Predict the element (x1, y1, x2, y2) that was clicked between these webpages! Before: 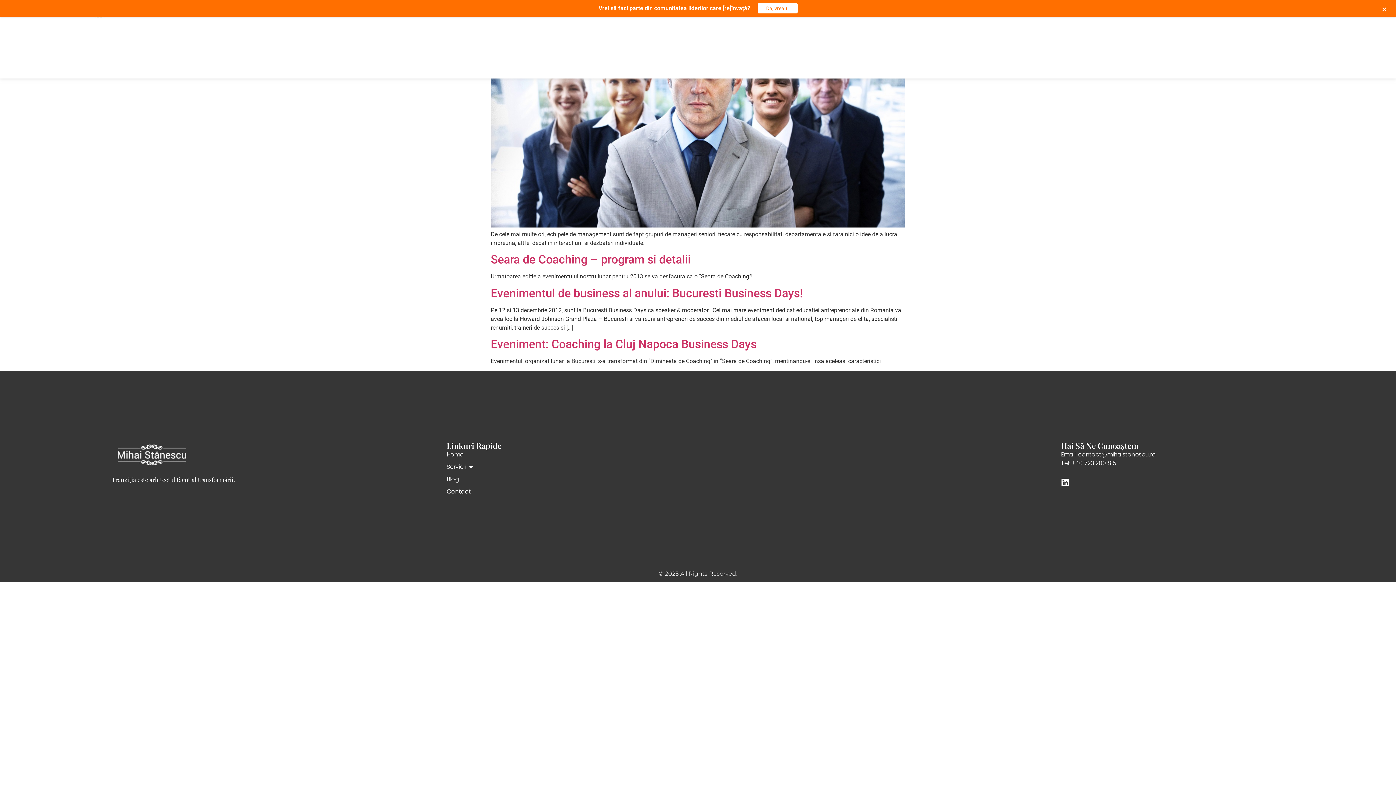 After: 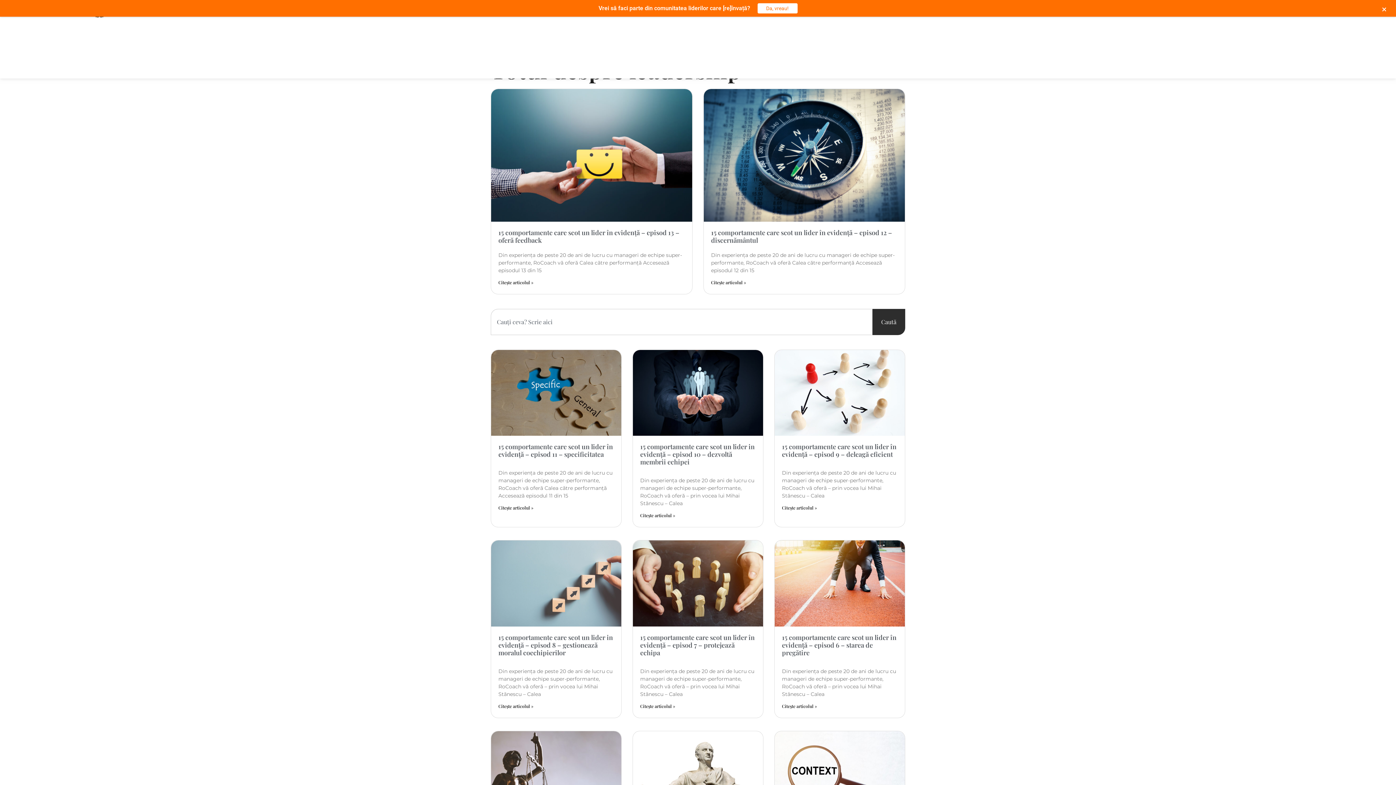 Action: label: Blog bbox: (446, 475, 670, 483)